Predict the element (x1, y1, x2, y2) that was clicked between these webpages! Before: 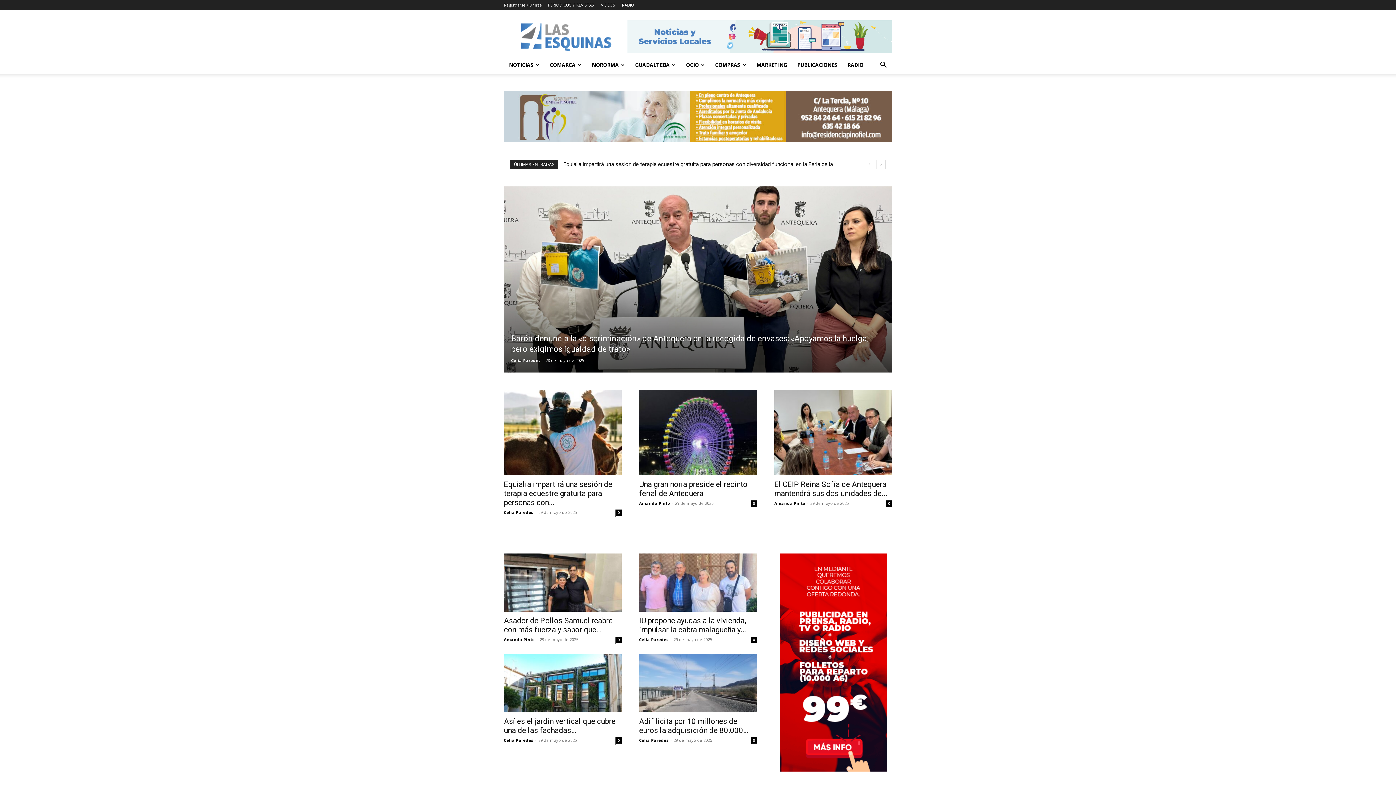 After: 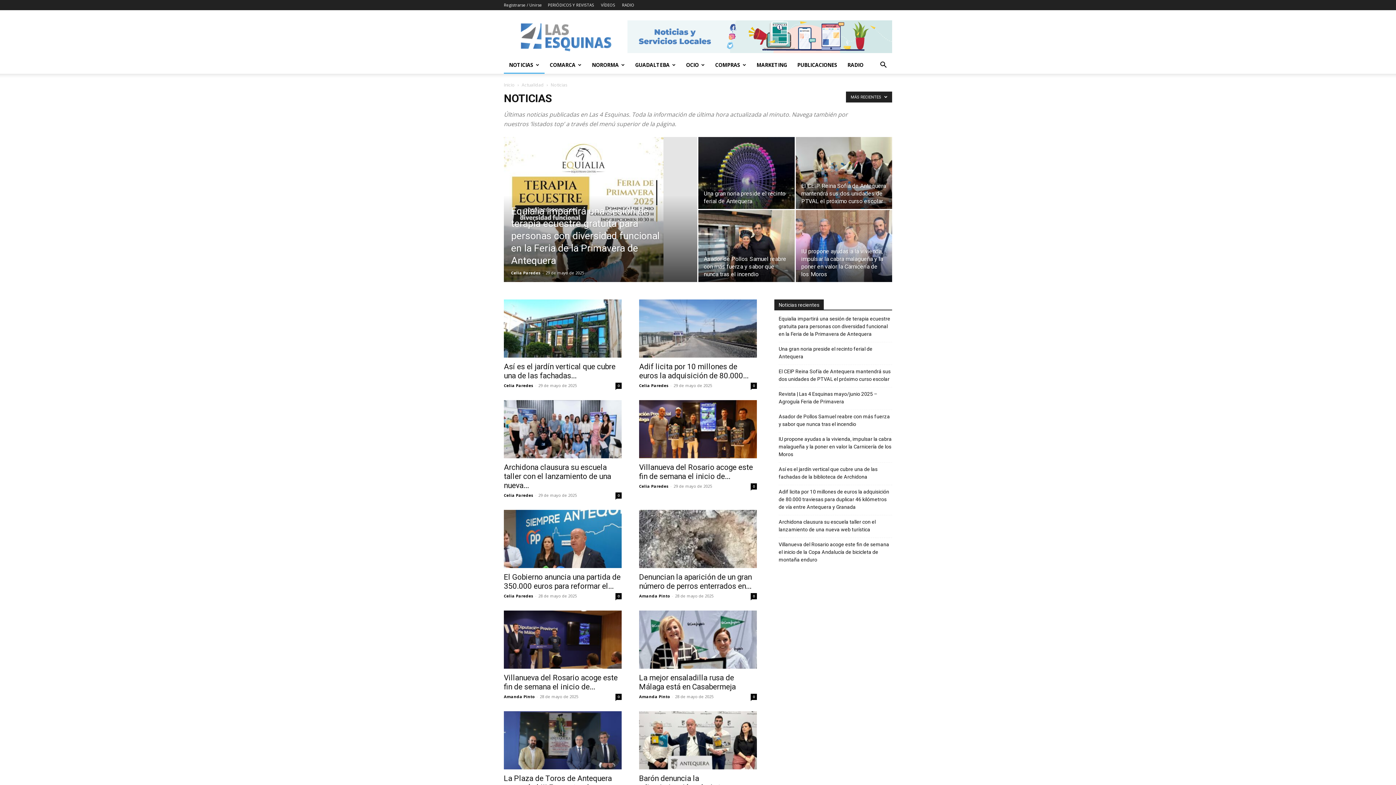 Action: bbox: (504, 56, 544, 73) label: NOTICIAS